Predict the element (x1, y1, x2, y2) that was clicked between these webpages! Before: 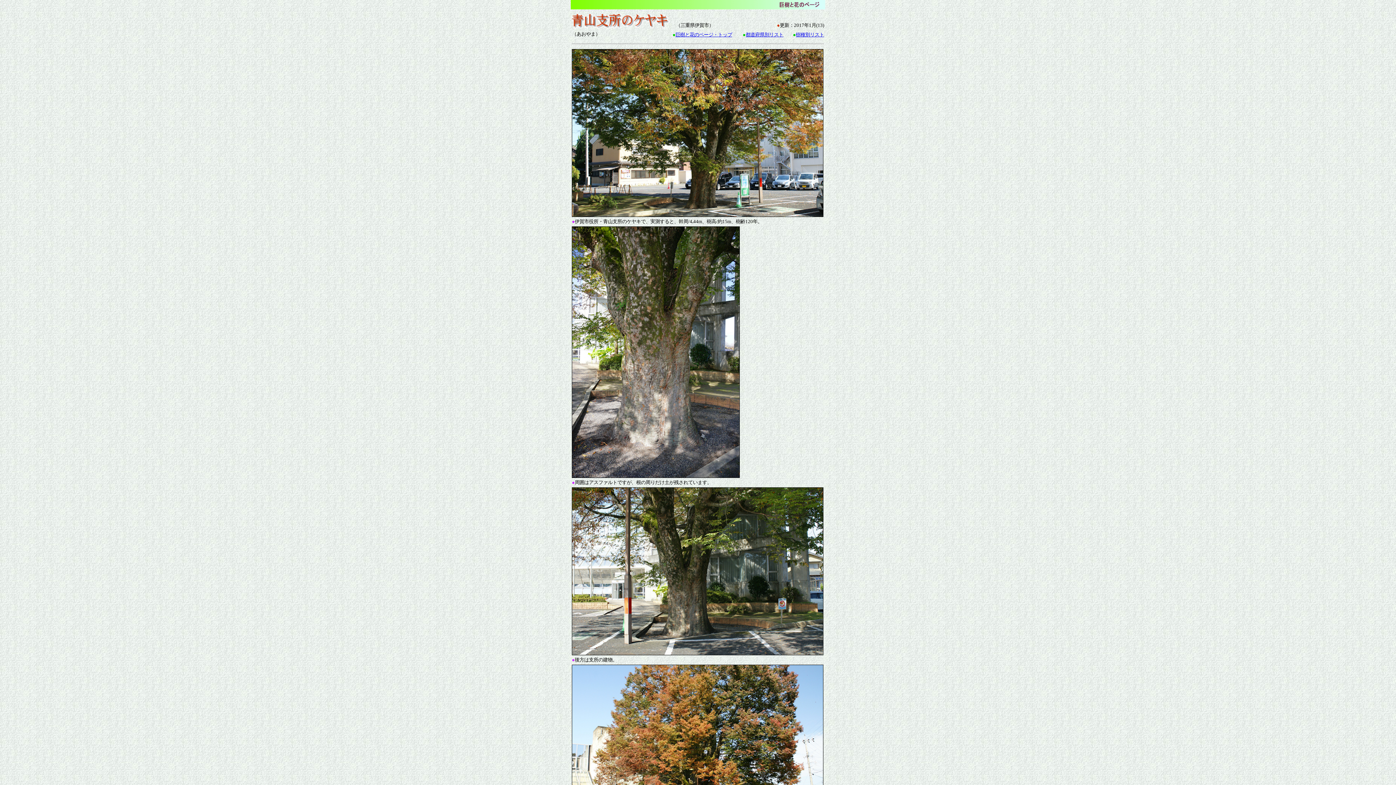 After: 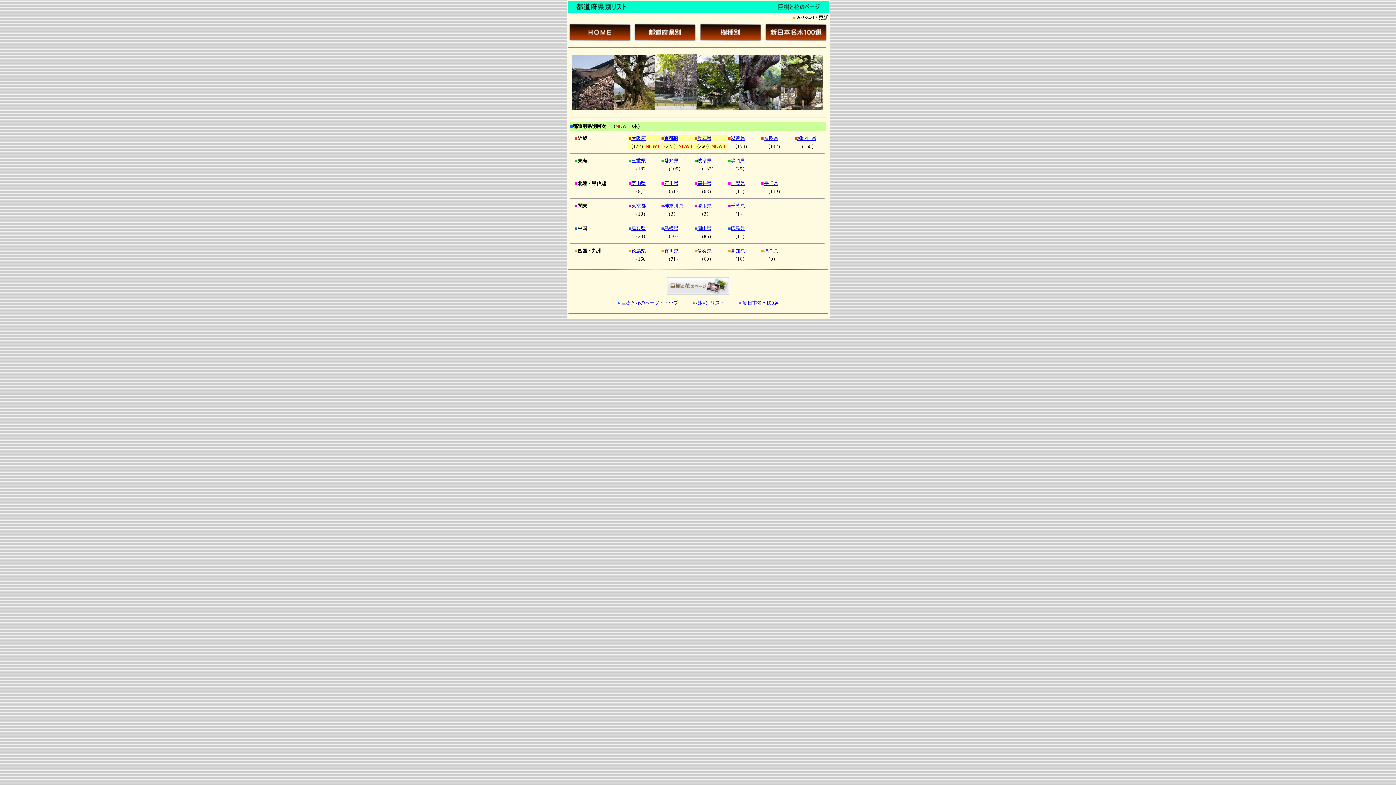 Action: bbox: (745, 32, 783, 37) label: 都道府県別リスト